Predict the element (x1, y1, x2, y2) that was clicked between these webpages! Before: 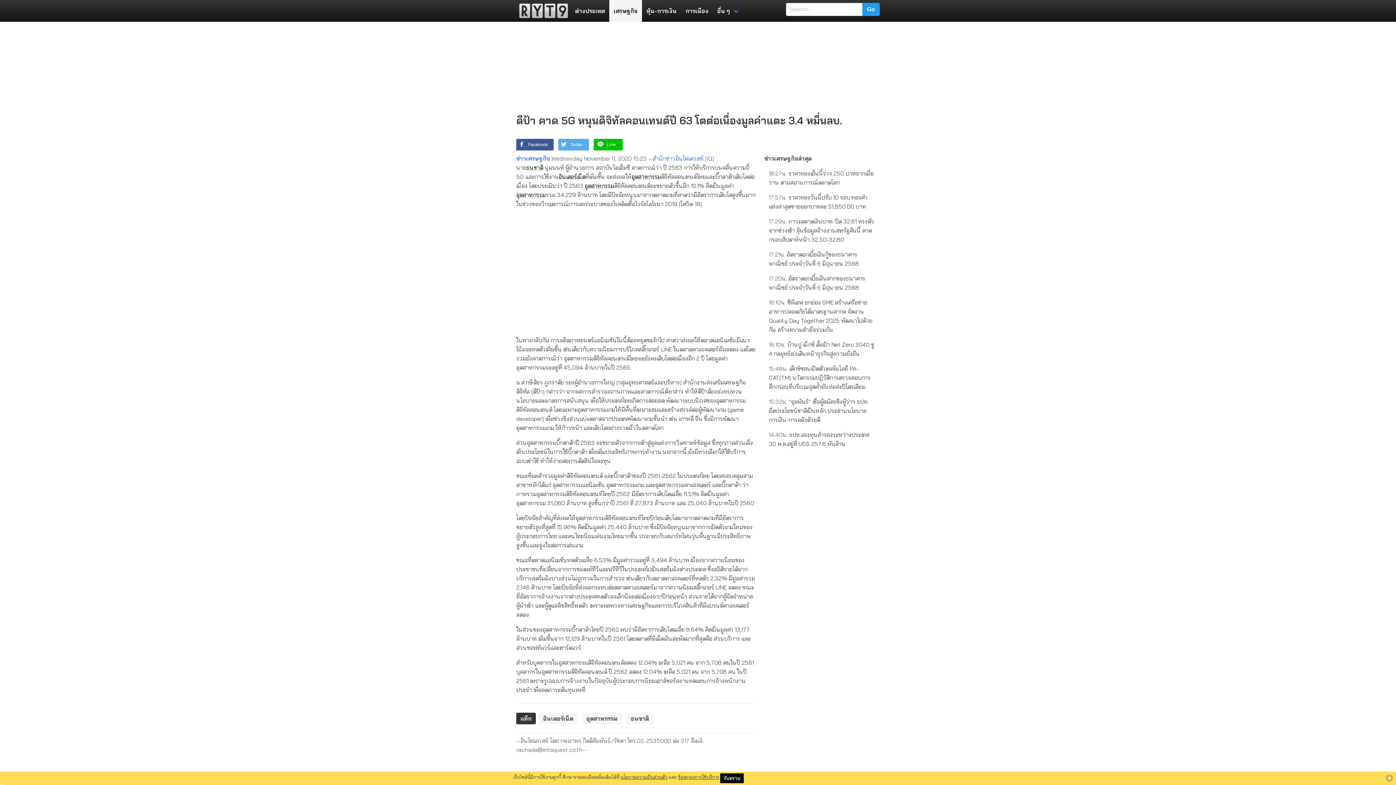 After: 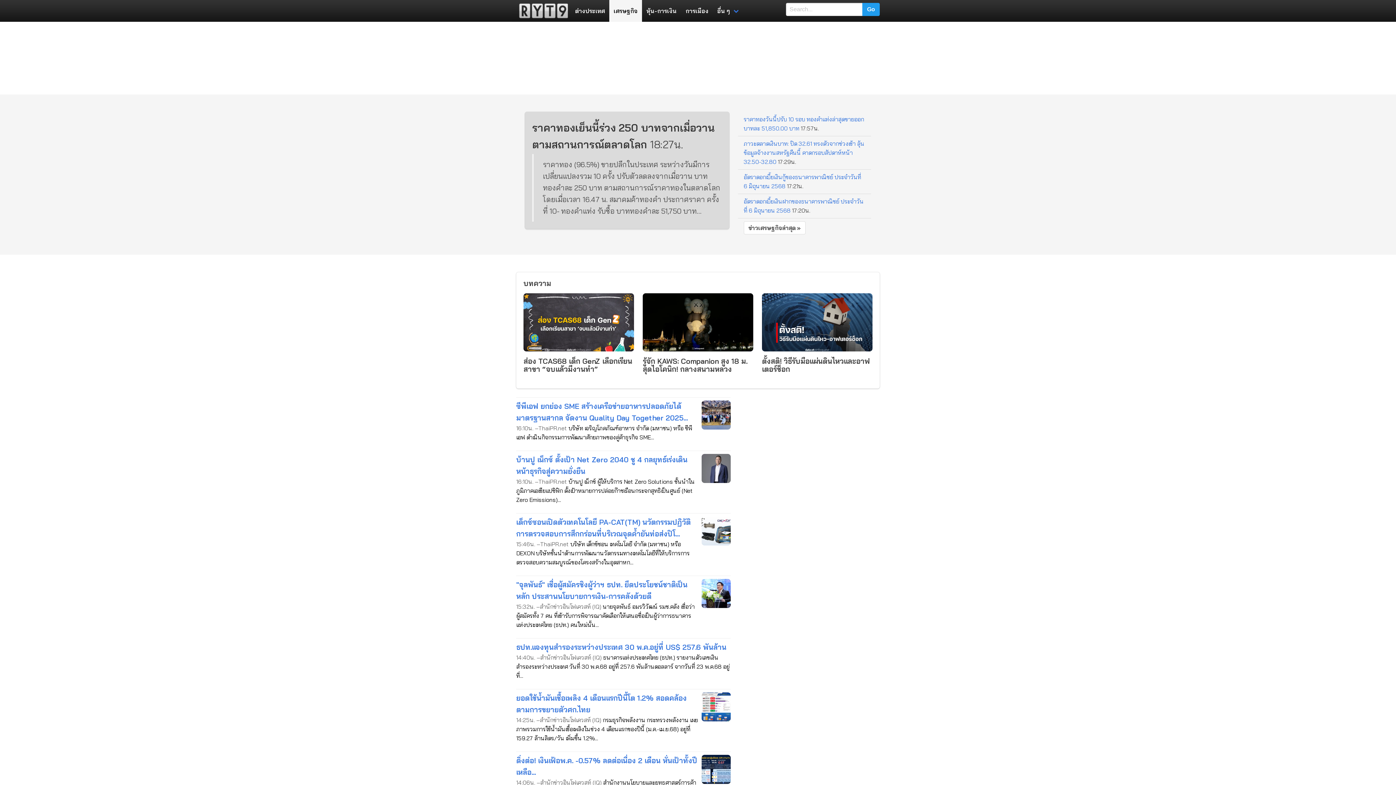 Action: bbox: (516, 154, 550, 162) label: ข่าวเศรษฐกิจ